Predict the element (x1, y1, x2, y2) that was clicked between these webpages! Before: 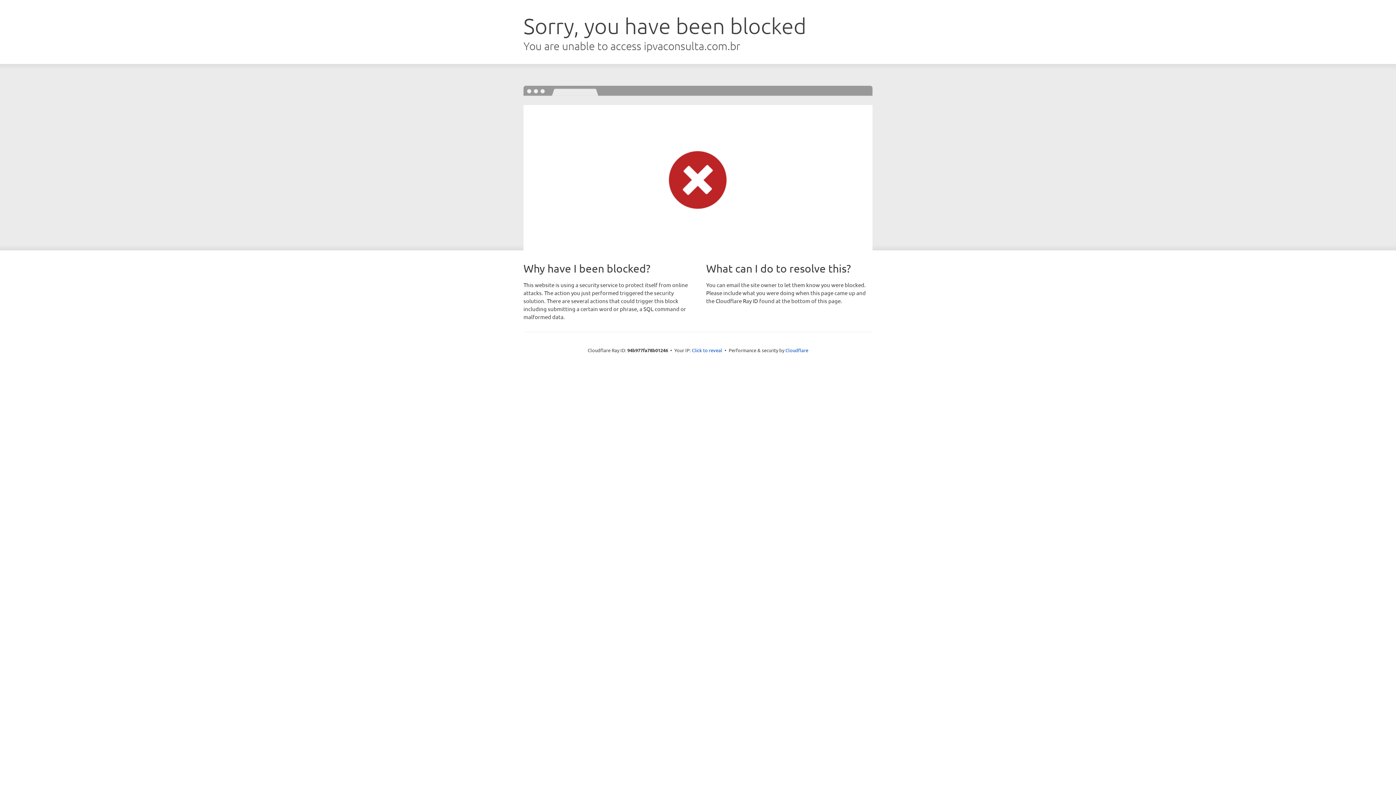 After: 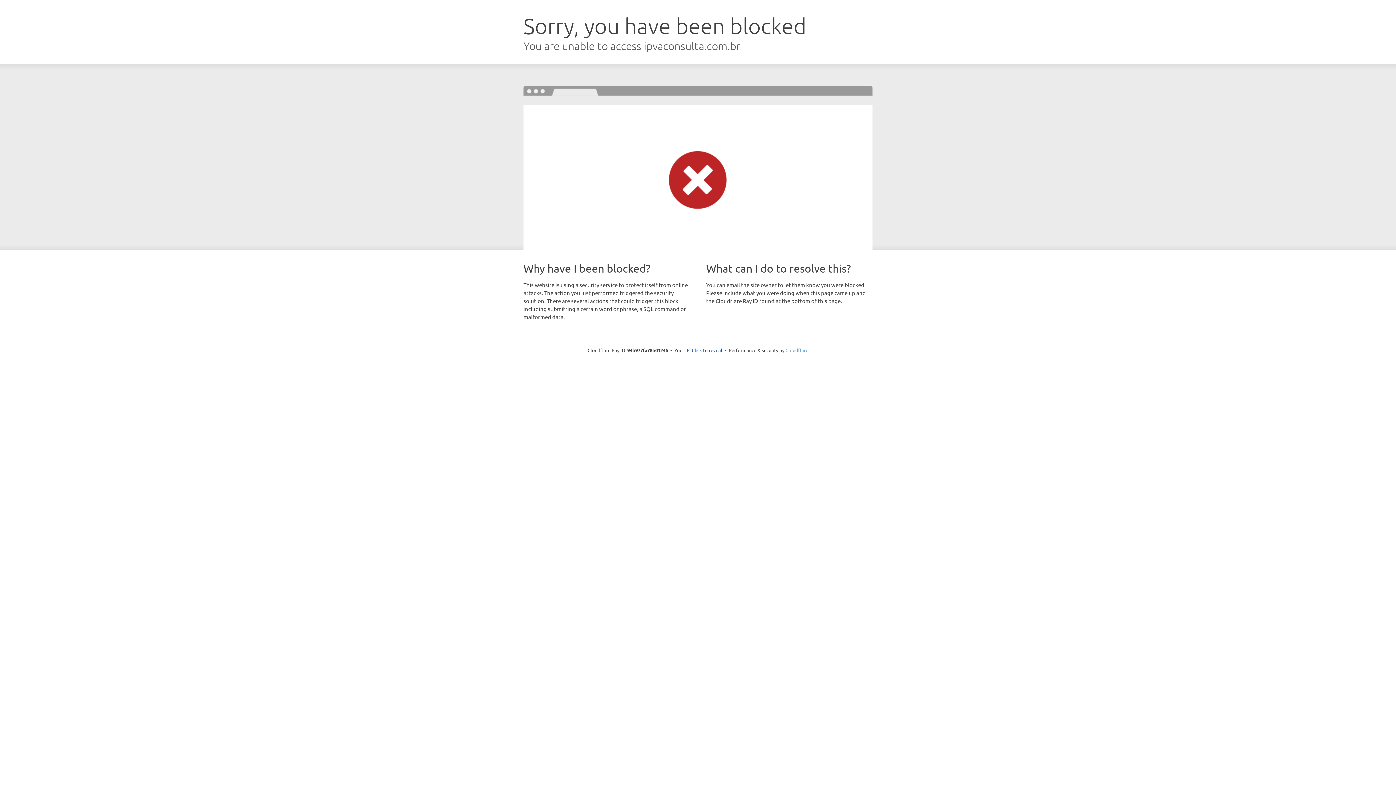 Action: bbox: (785, 347, 808, 353) label: Cloudflare